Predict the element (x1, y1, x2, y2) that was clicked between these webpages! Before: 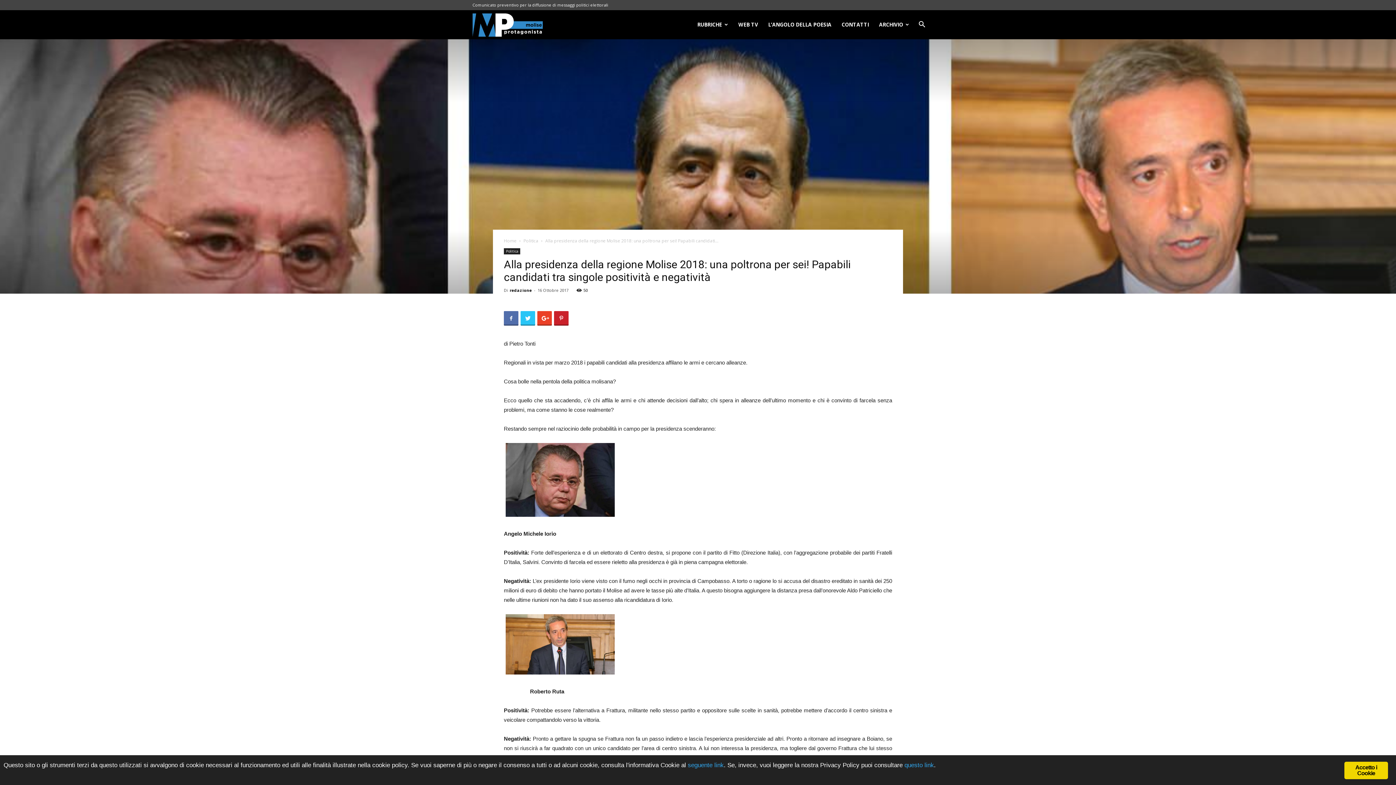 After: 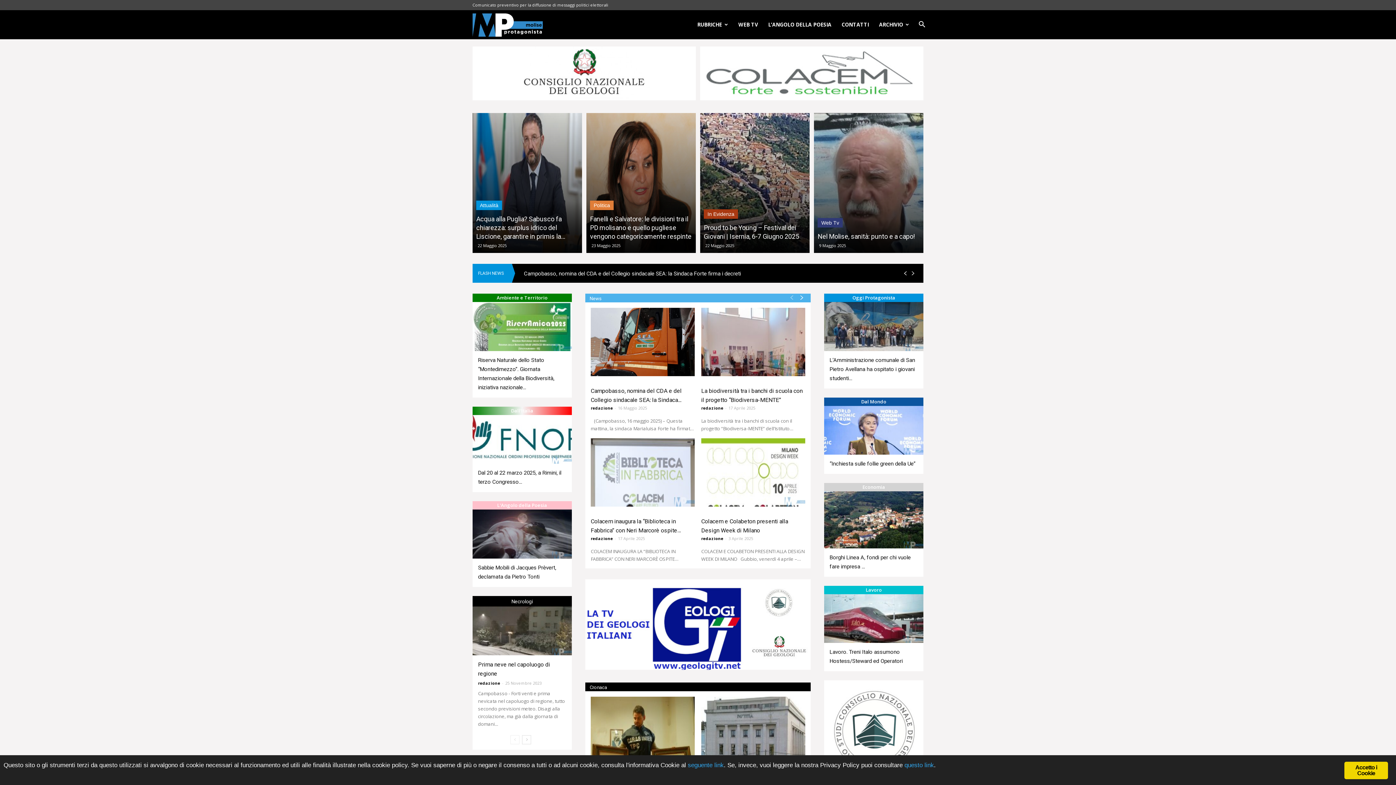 Action: bbox: (504, 237, 516, 244) label: Home